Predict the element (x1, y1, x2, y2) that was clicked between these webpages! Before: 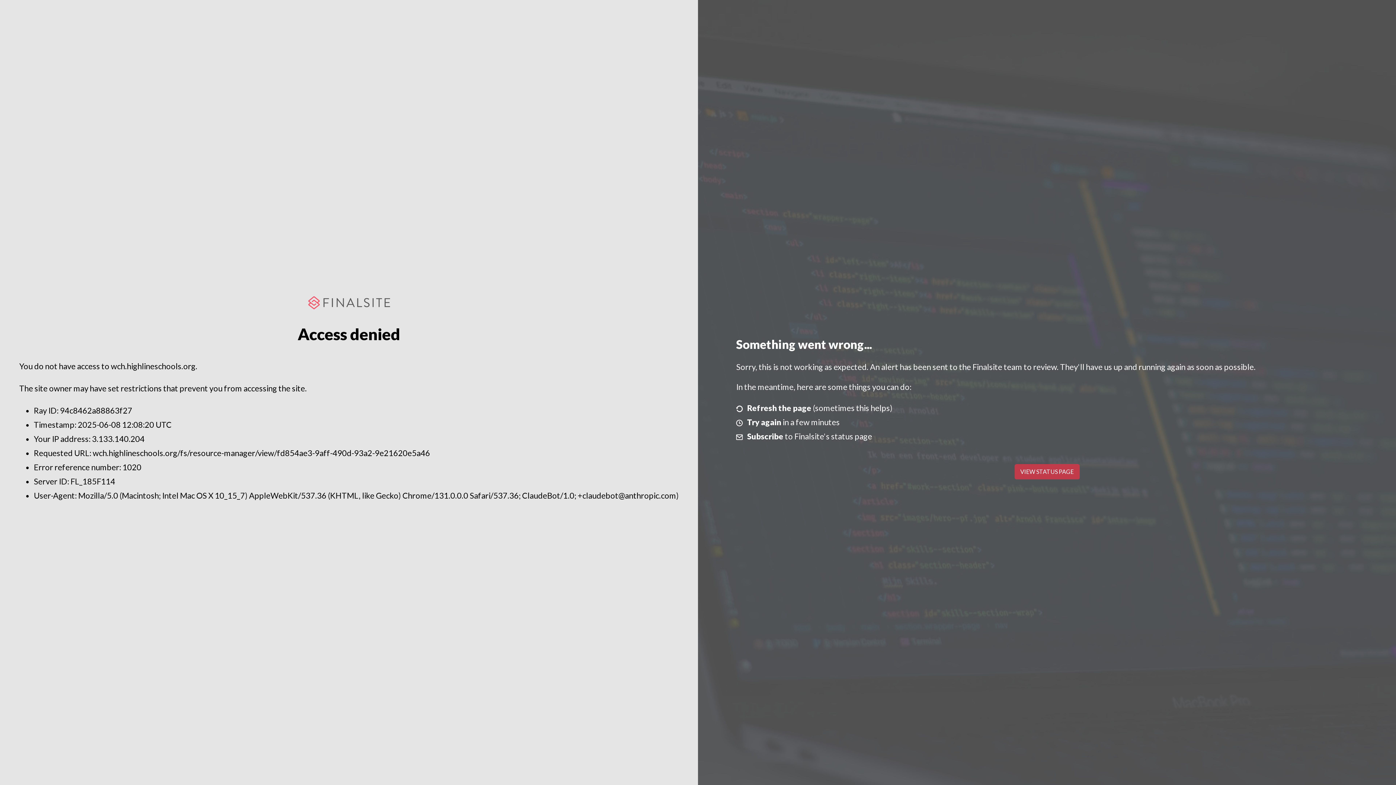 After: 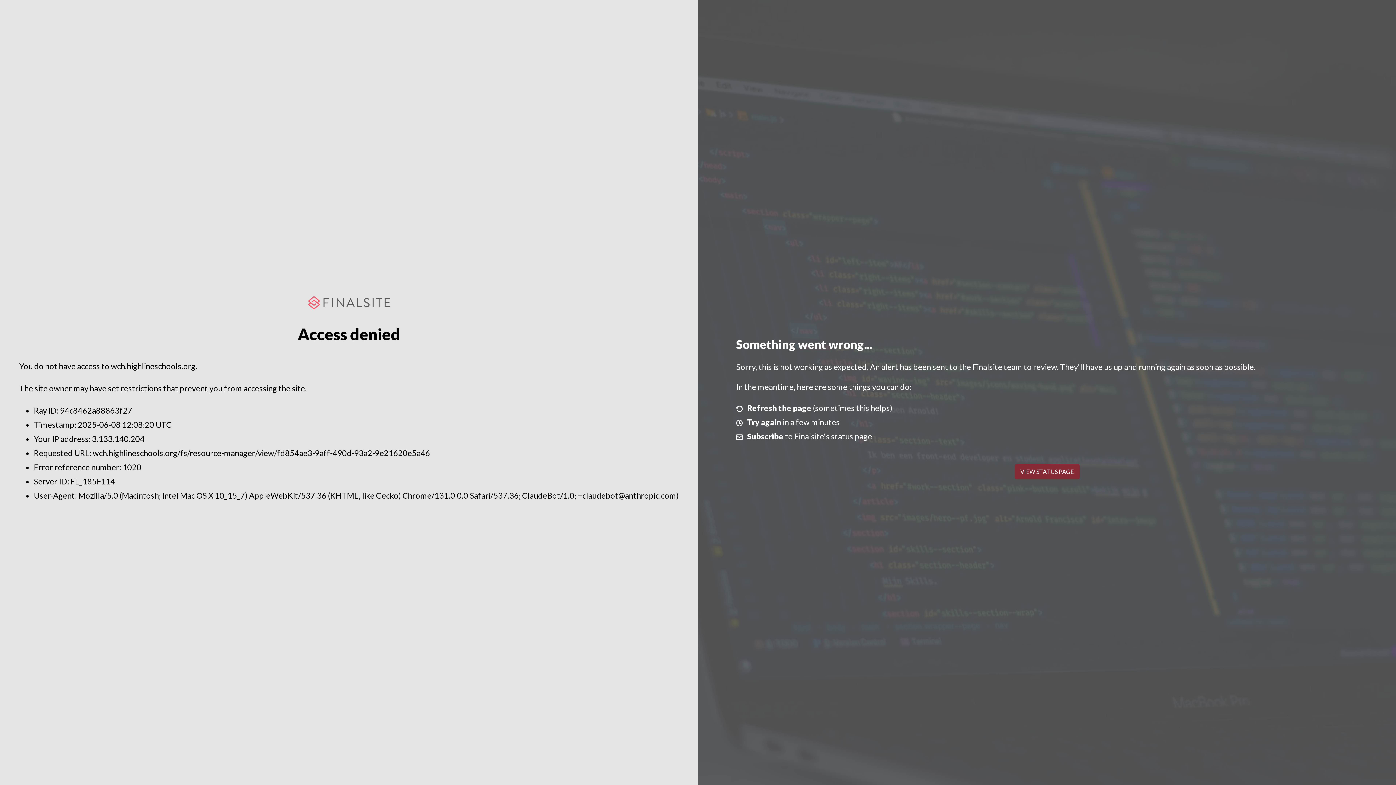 Action: label: VIEW STATUS PAGE bbox: (1014, 464, 1079, 479)